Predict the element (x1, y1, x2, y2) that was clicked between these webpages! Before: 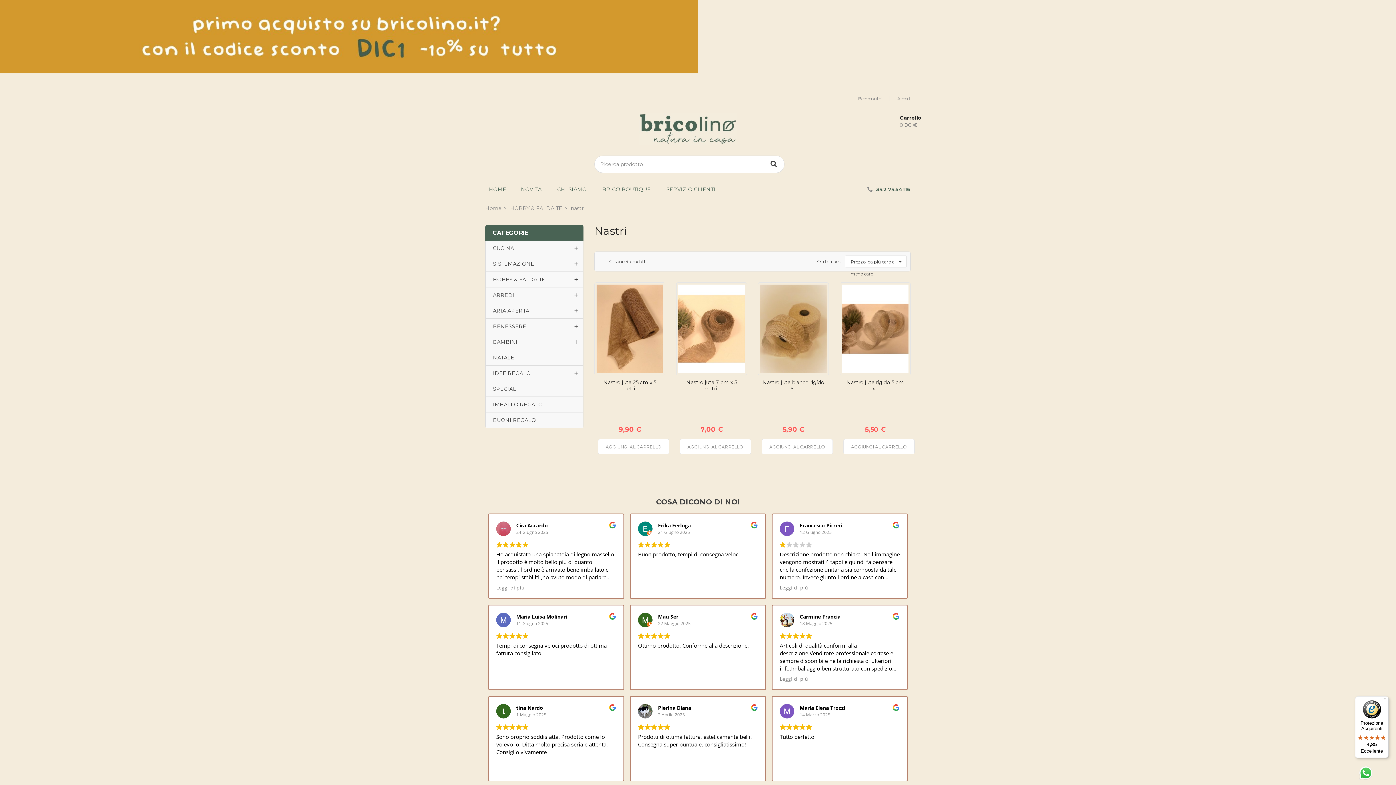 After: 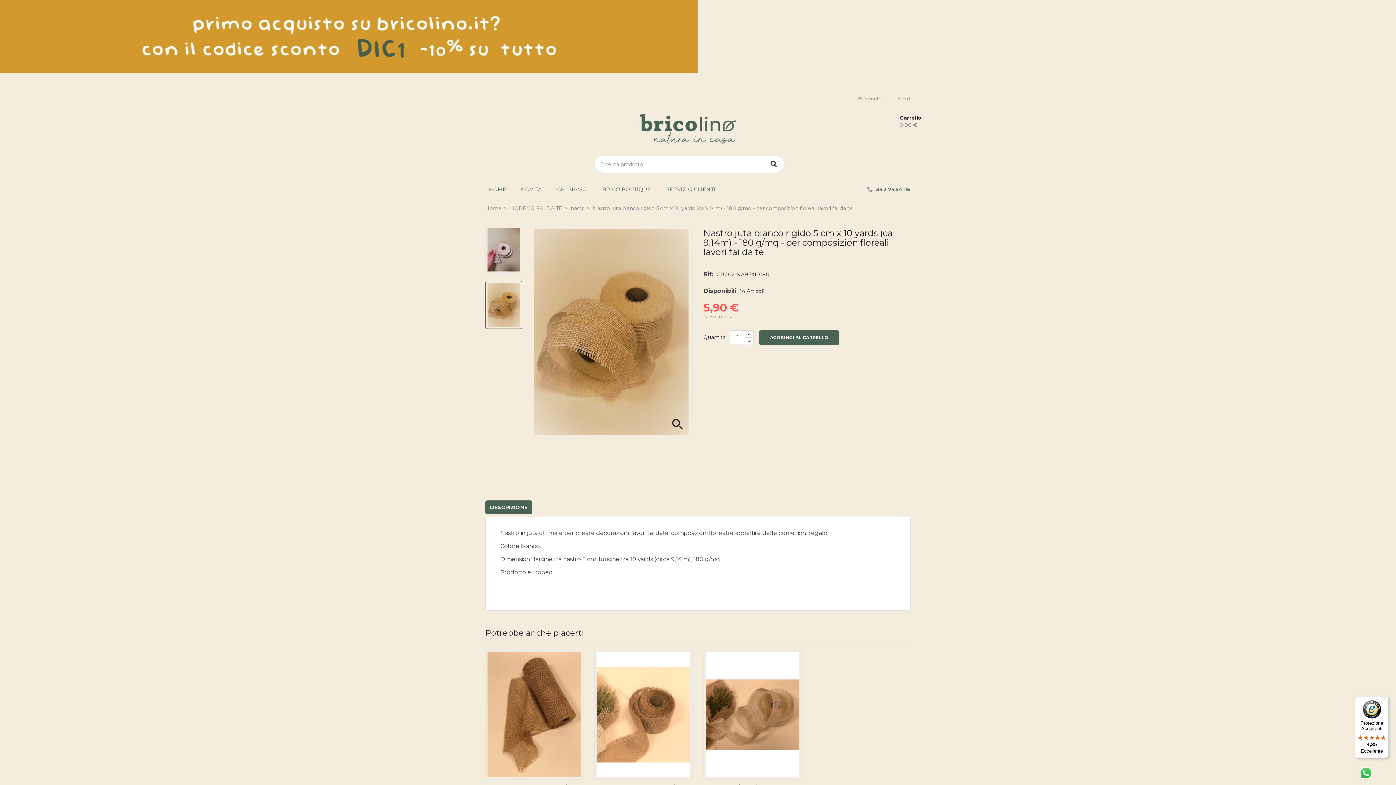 Action: label: Nastro juta bianco rigido 5... bbox: (762, 379, 824, 391)